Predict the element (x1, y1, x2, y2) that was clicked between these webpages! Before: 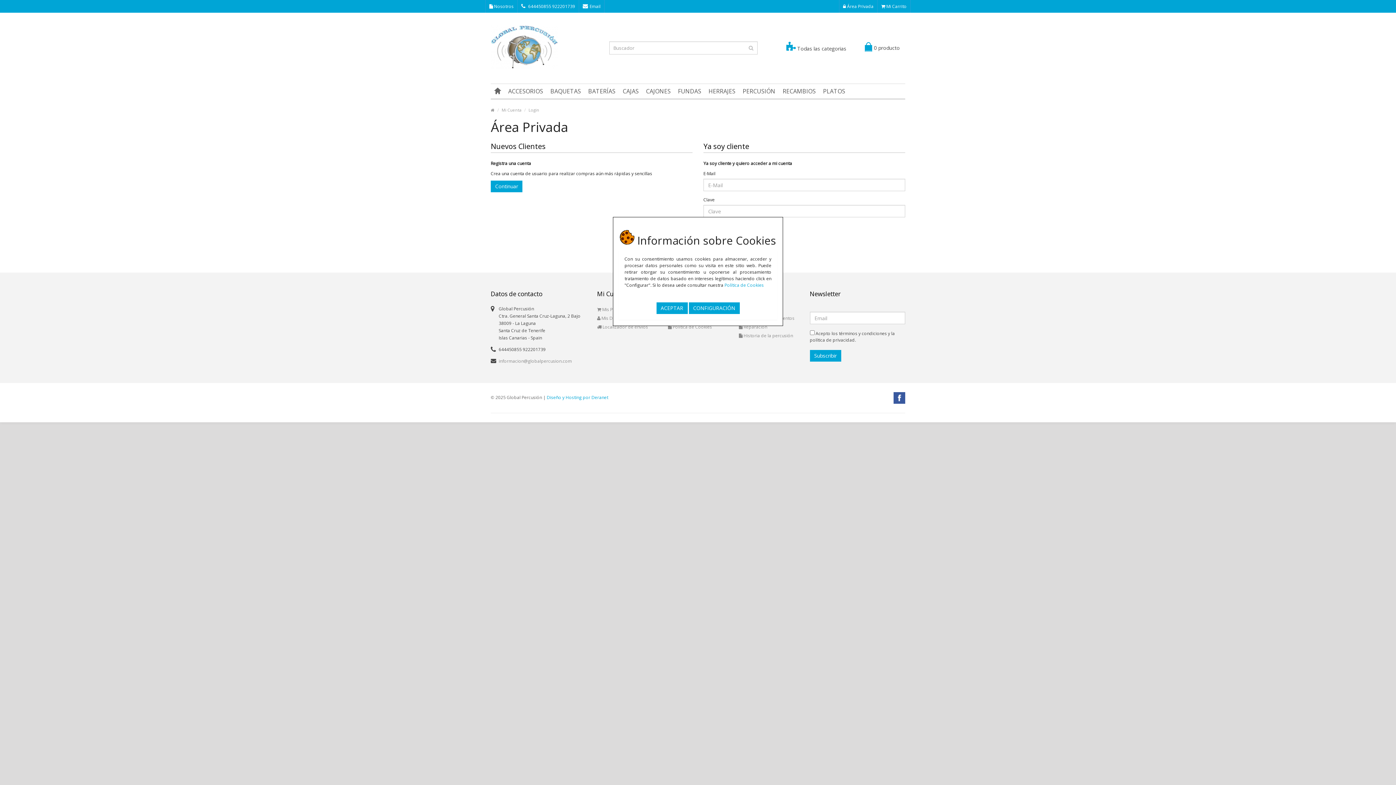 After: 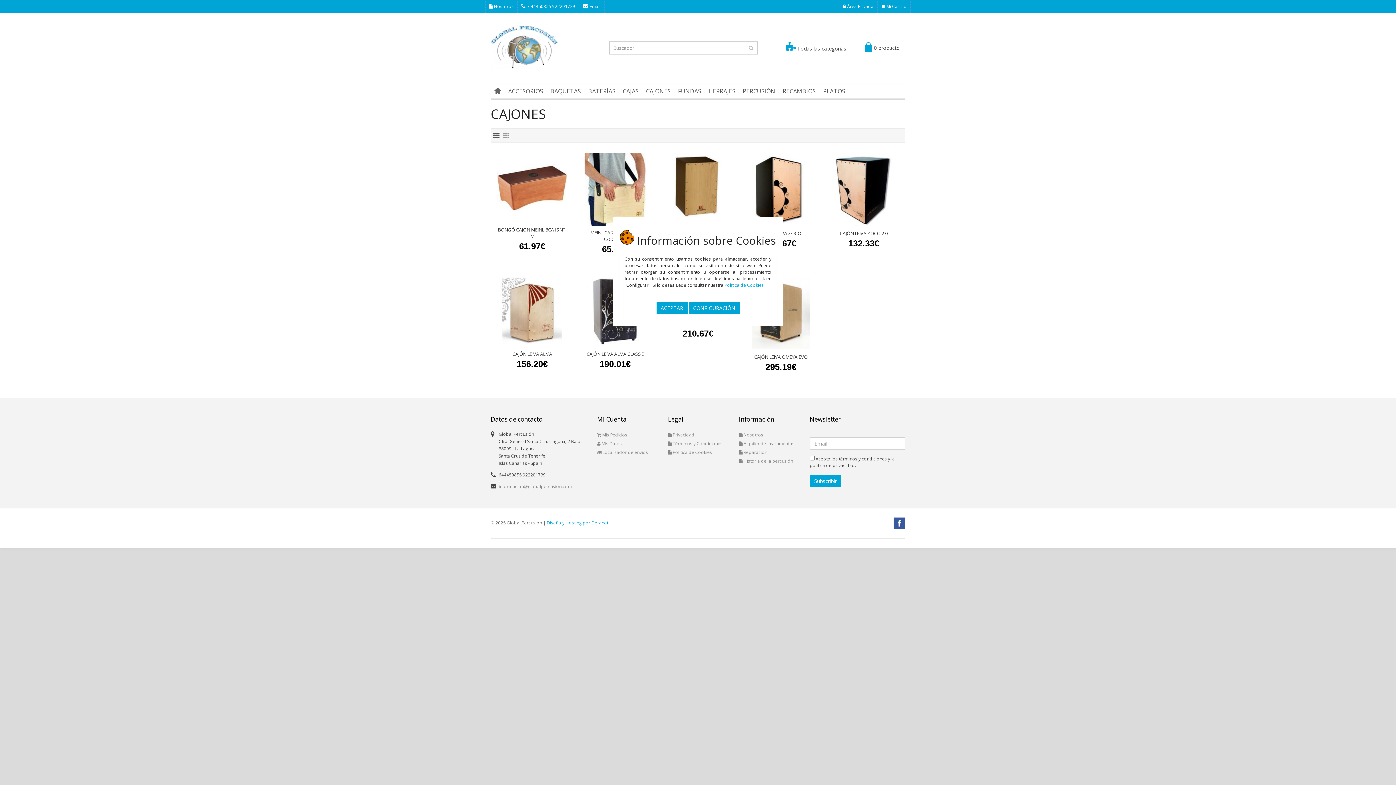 Action: label: CAJONES bbox: (642, 84, 674, 98)